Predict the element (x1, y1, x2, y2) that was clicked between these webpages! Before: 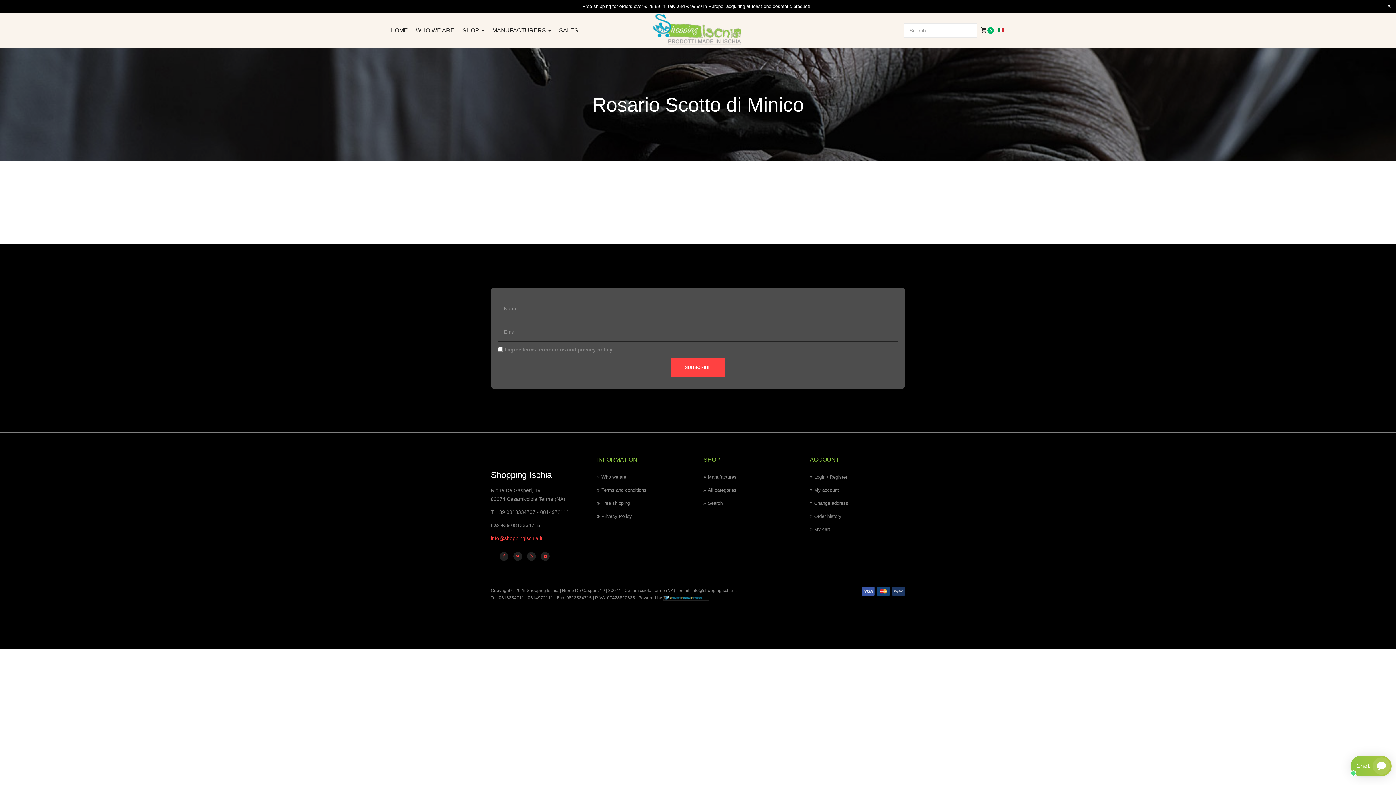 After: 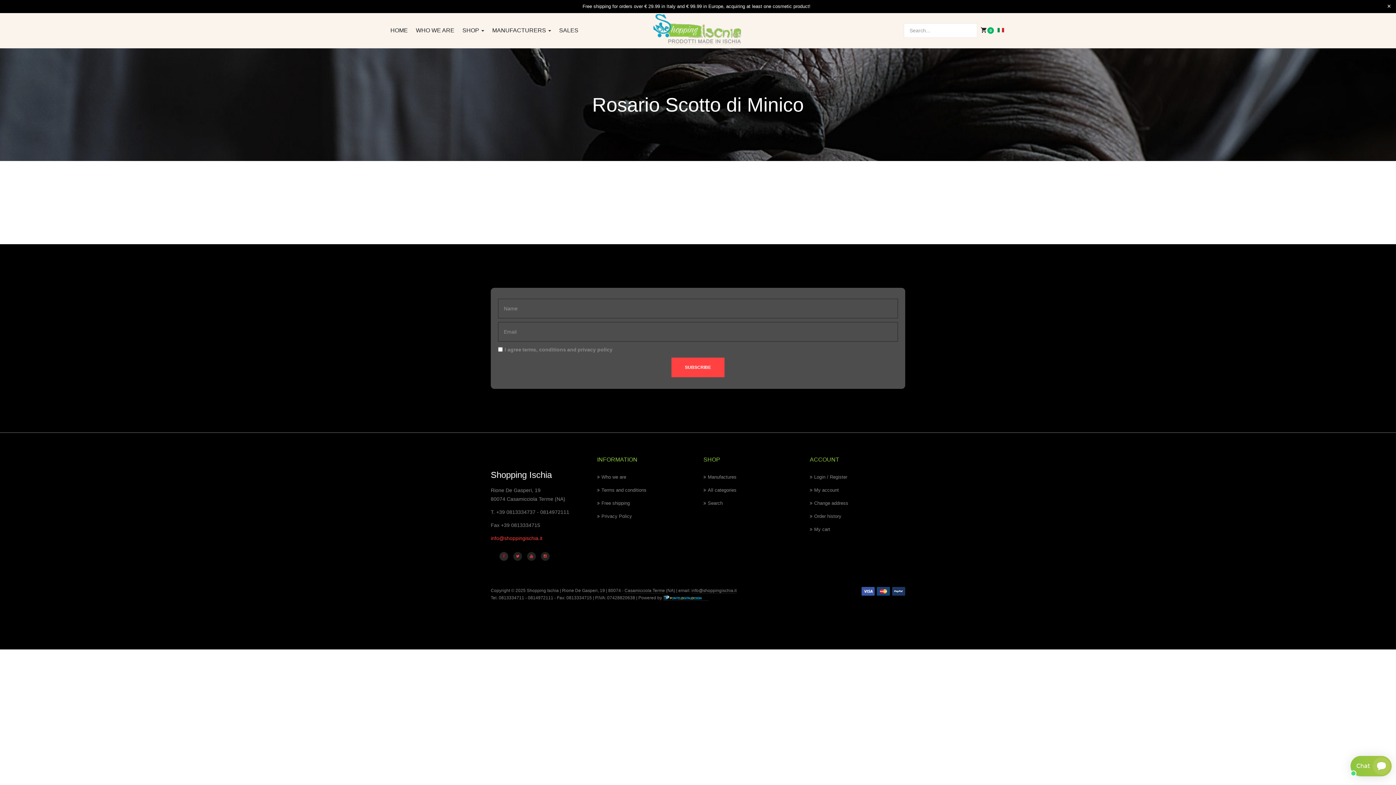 Action: bbox: (499, 552, 508, 561)